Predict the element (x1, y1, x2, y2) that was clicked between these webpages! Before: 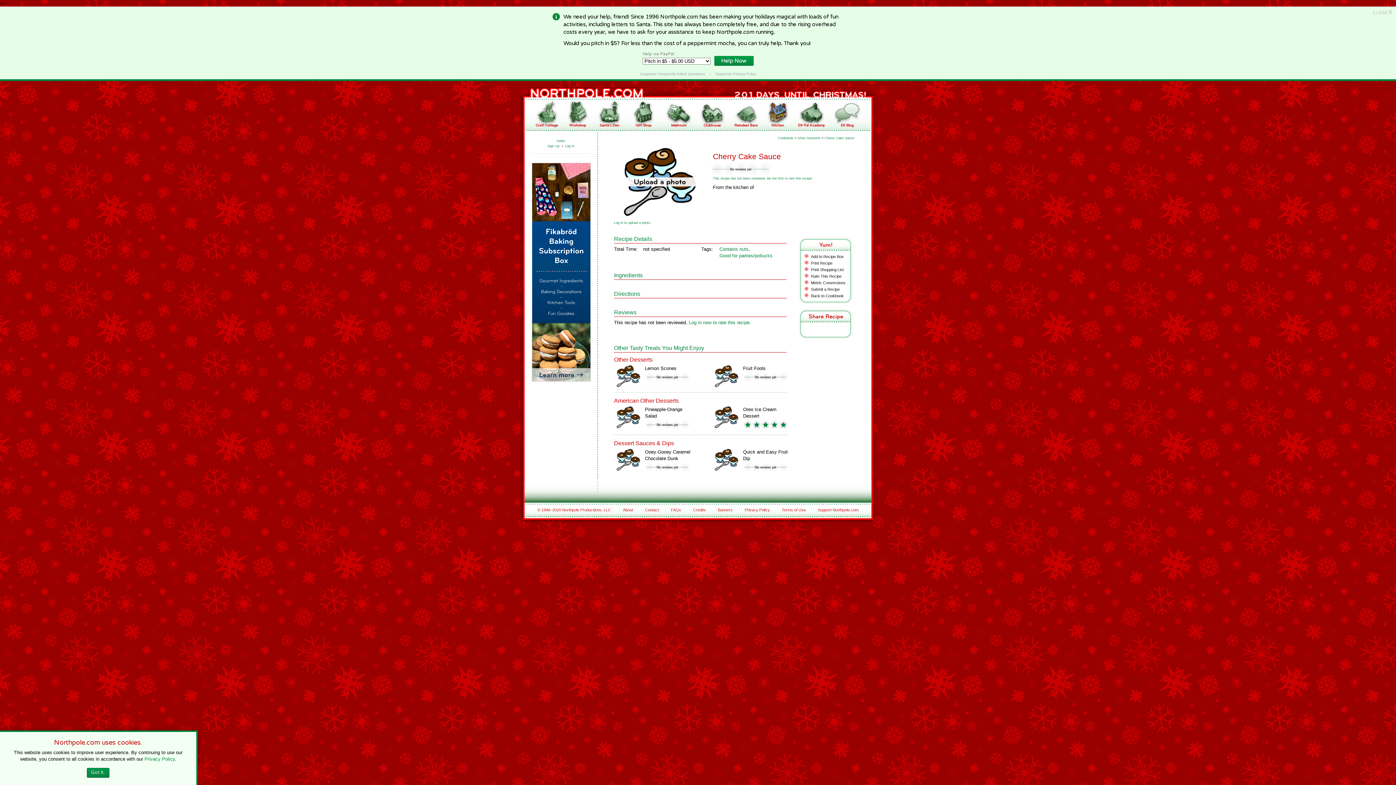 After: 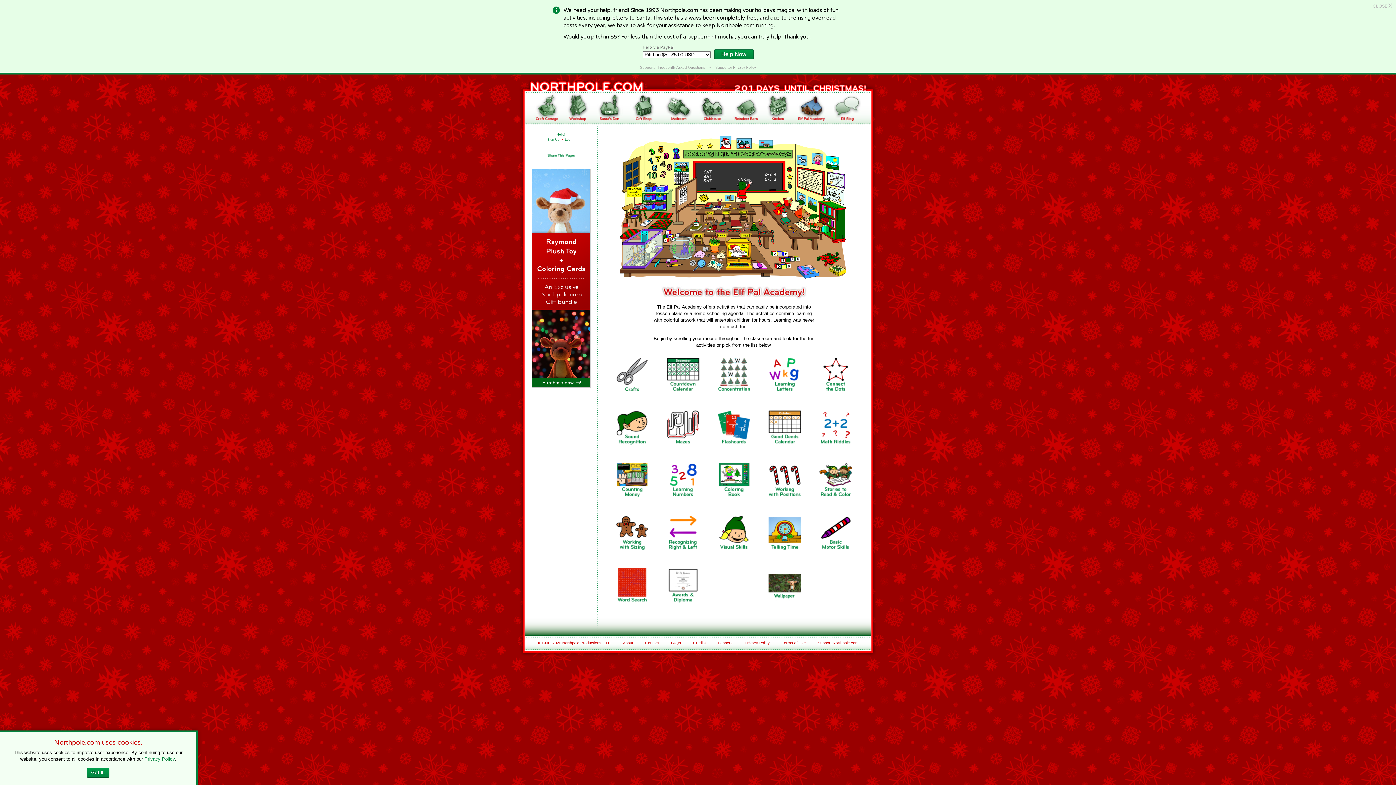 Action: bbox: (796, 122, 826, 128)